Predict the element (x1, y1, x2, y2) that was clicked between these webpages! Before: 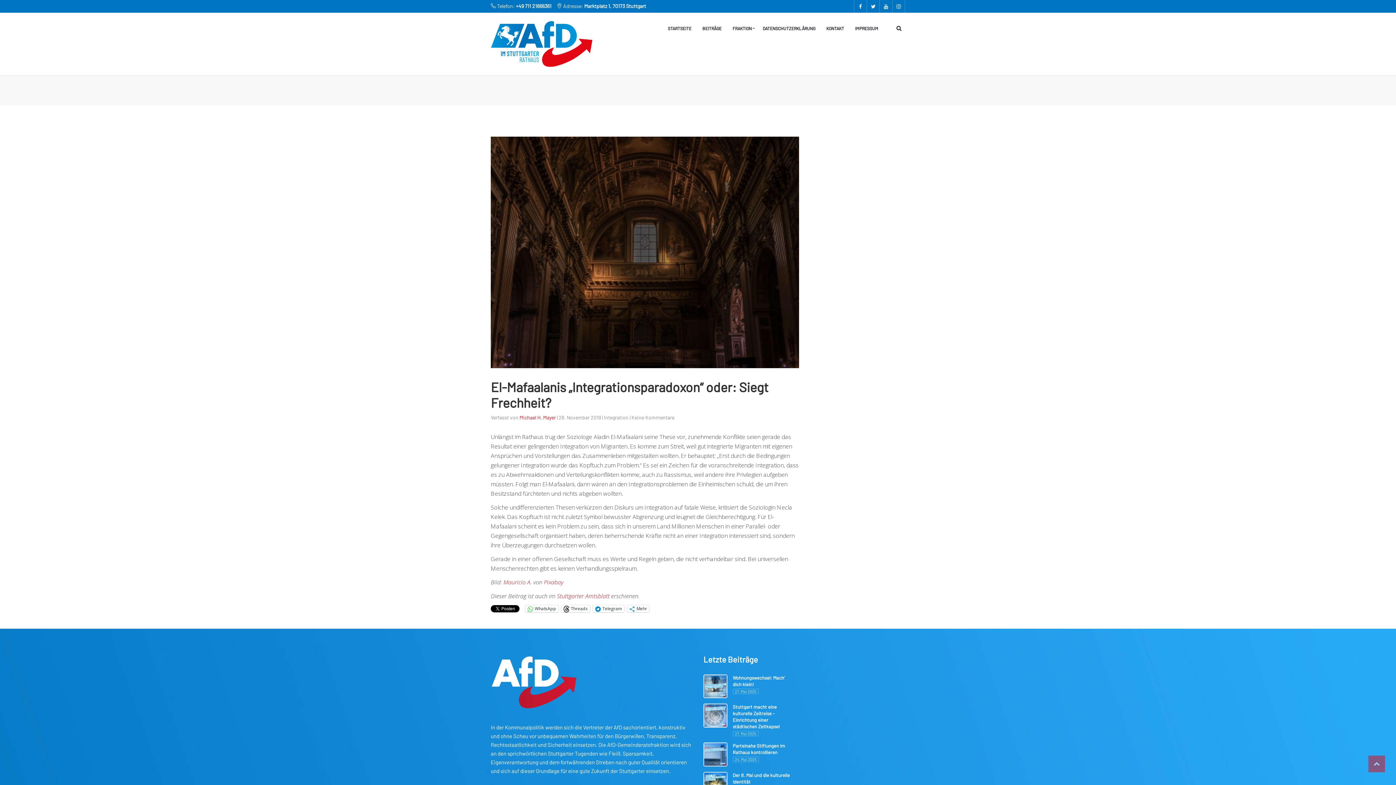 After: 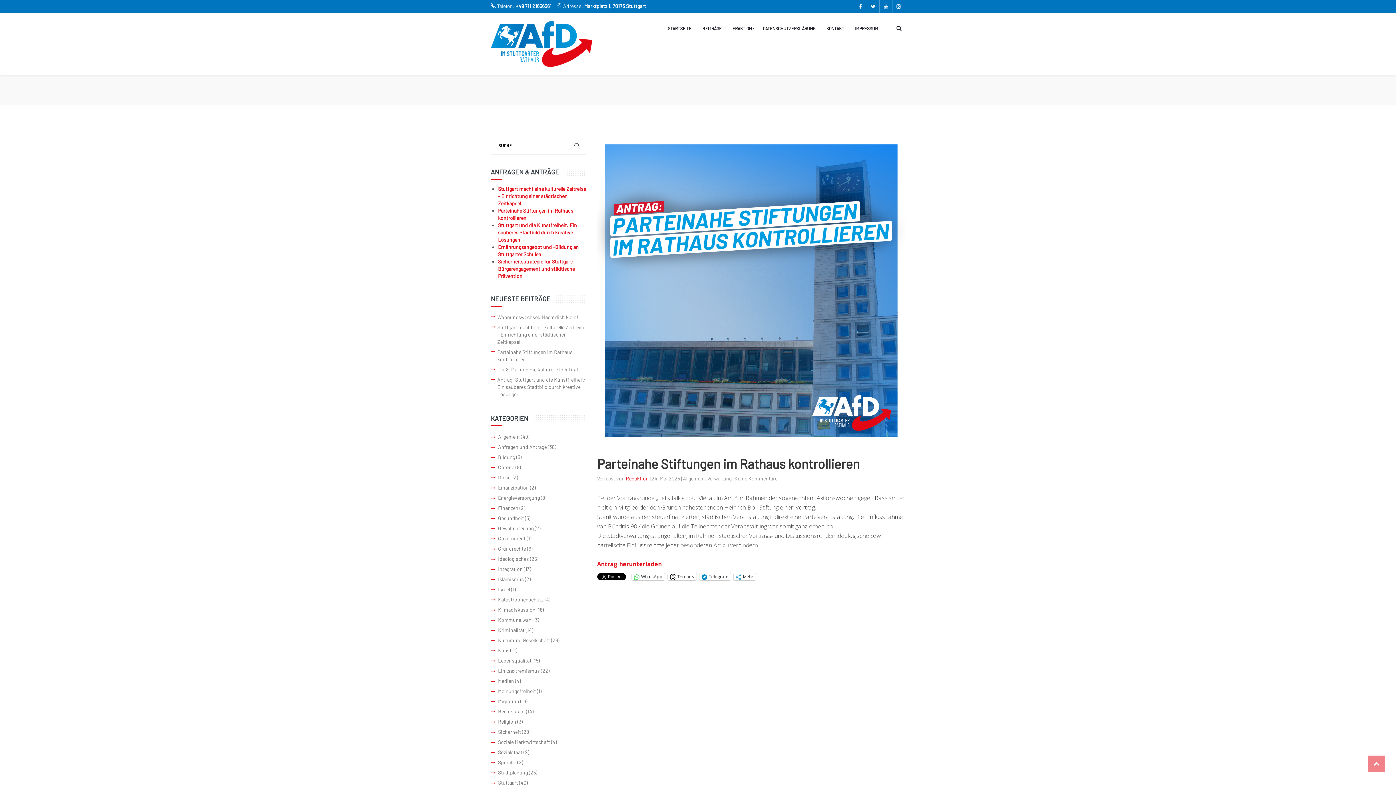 Action: label: Parteinahe Stiftungen im Rathaus kontrollieren bbox: (732, 743, 793, 756)